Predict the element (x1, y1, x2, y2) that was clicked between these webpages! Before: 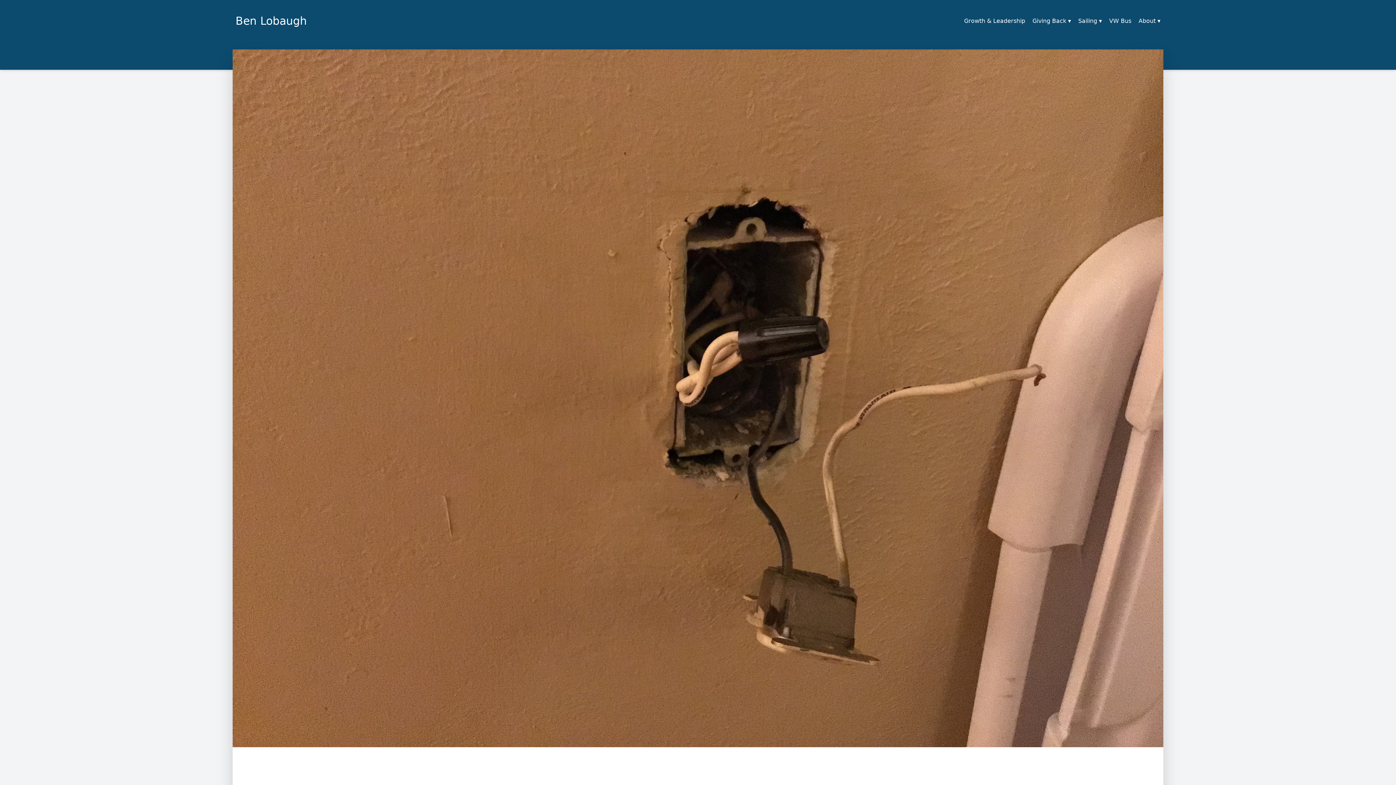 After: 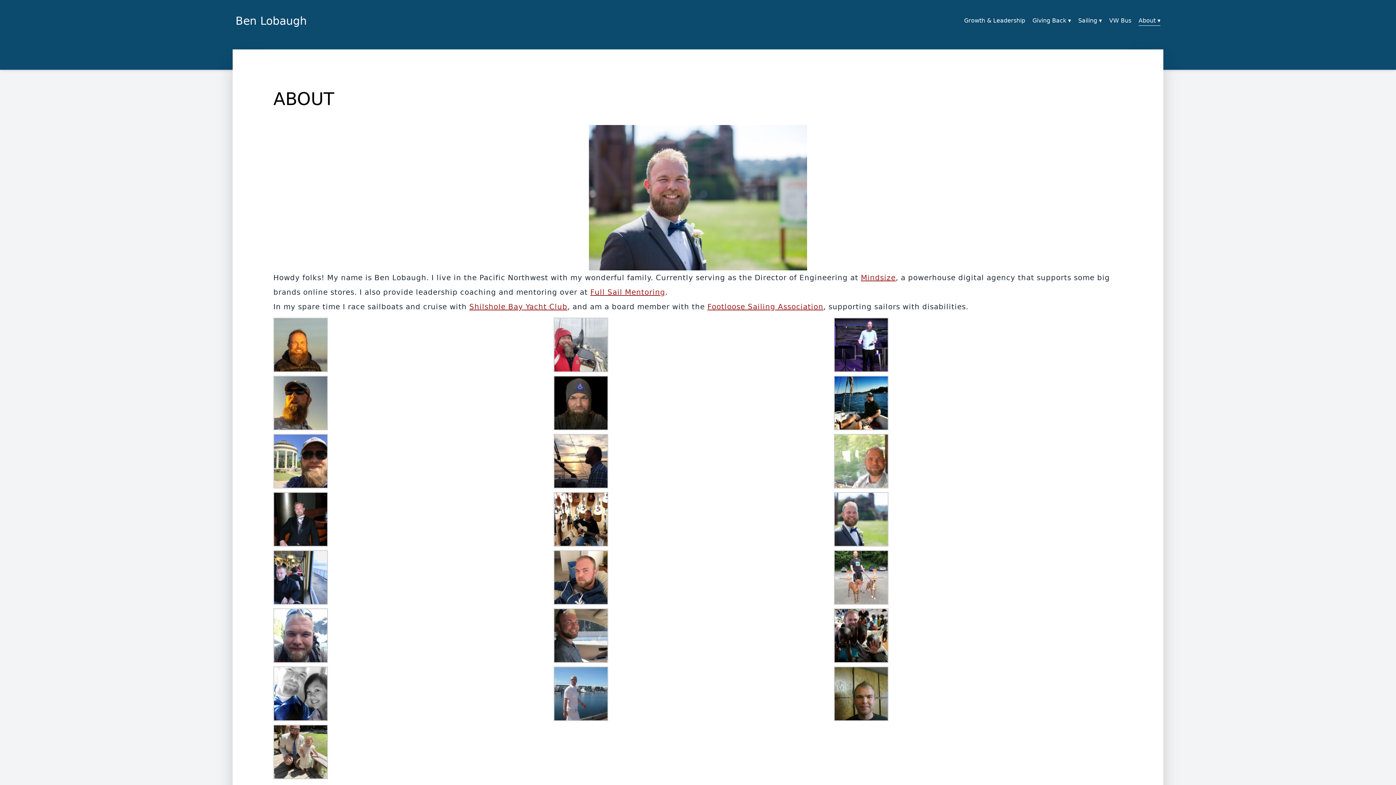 Action: bbox: (1138, 17, 1160, 24) label: About